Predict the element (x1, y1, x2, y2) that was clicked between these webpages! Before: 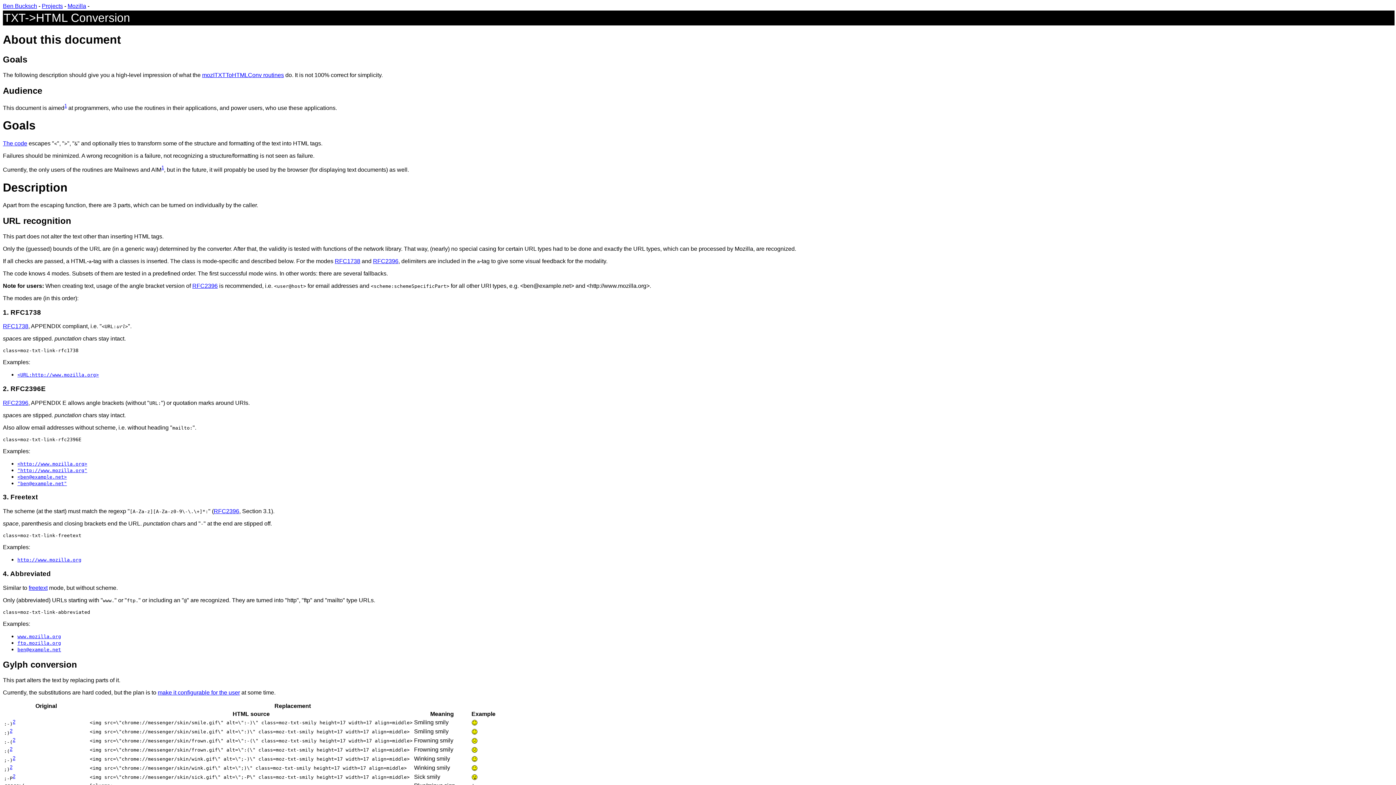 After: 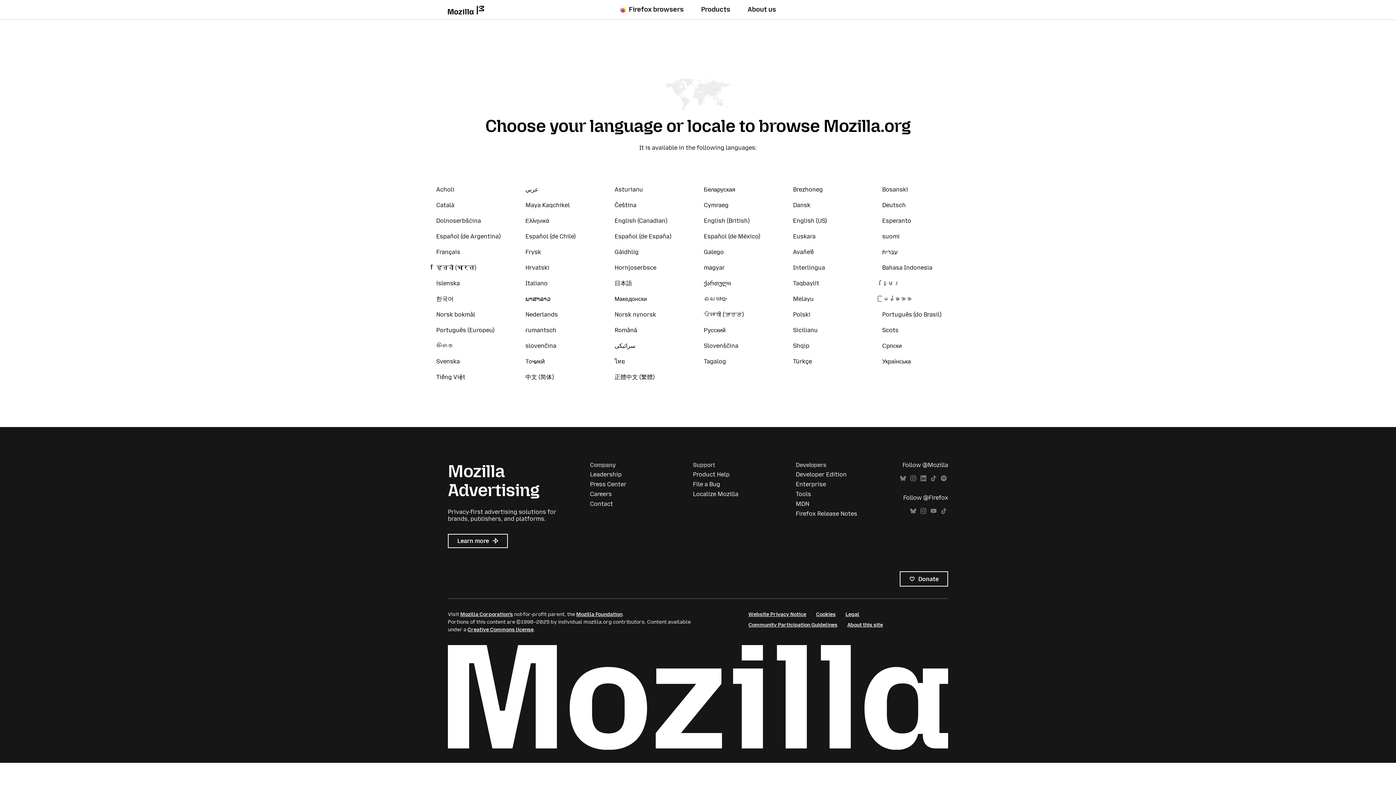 Action: label: "http://www.mozilla.org" bbox: (17, 467, 87, 473)